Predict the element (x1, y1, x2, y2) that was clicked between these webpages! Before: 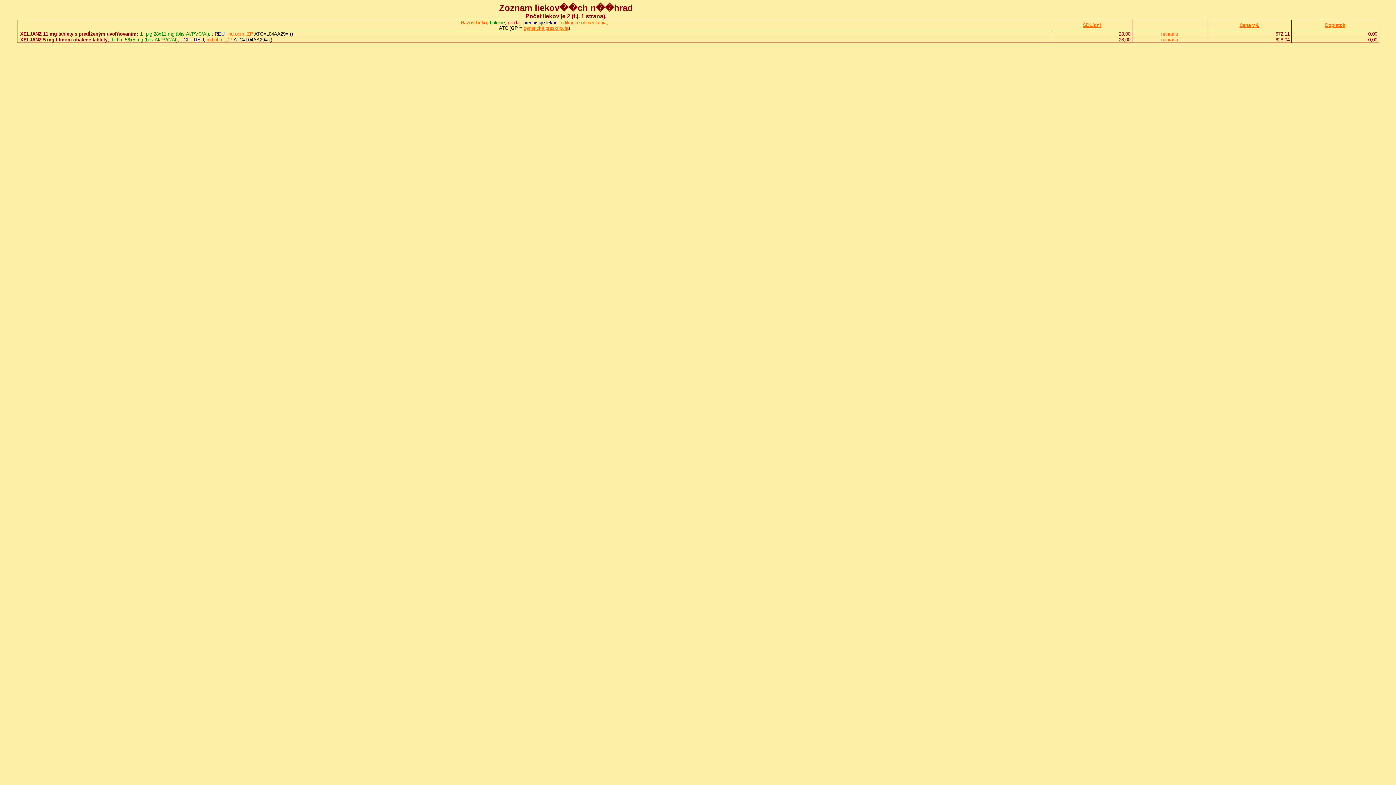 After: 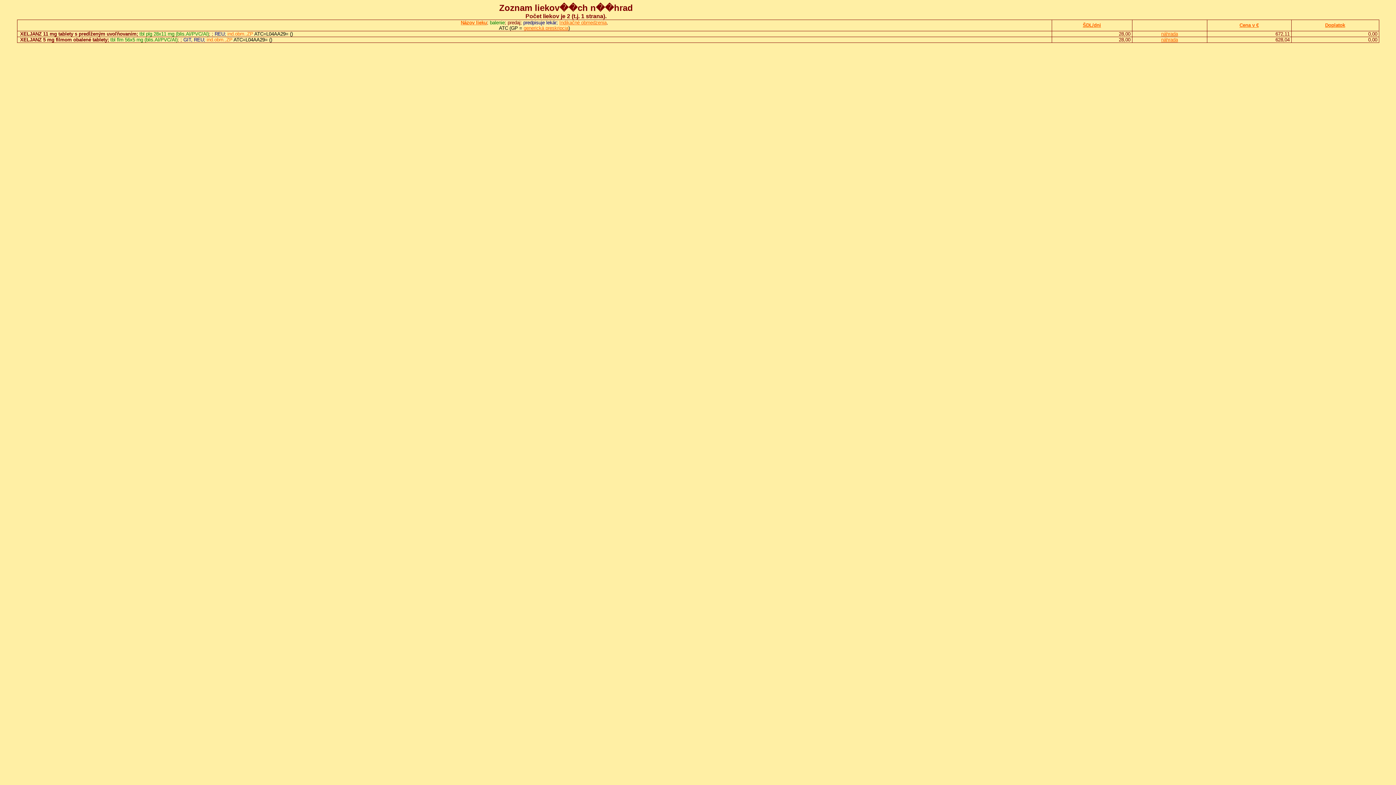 Action: bbox: (460, 20, 487, 25) label: Názov lieku